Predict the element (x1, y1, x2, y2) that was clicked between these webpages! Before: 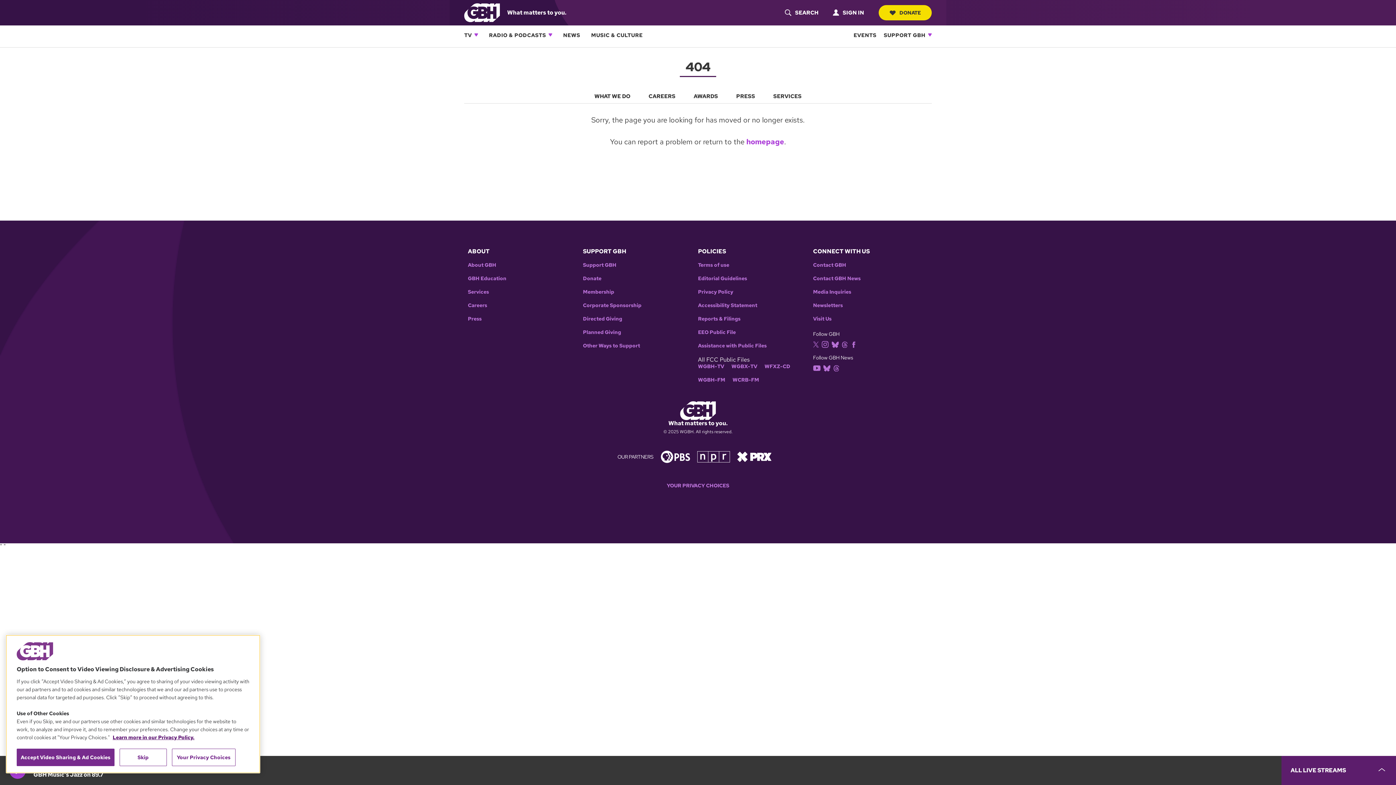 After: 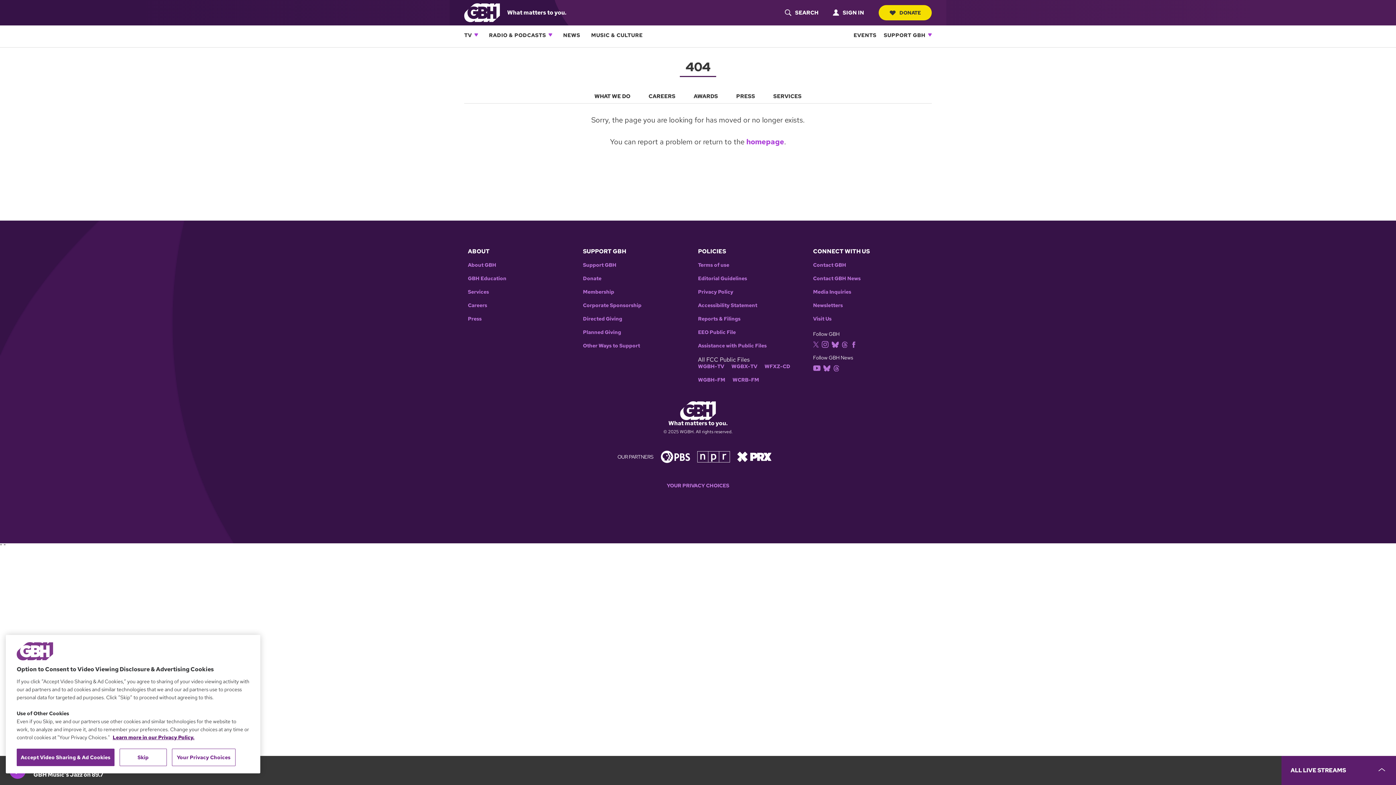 Action: label: Open Sub Navigation bbox: (928, 33, 932, 36)